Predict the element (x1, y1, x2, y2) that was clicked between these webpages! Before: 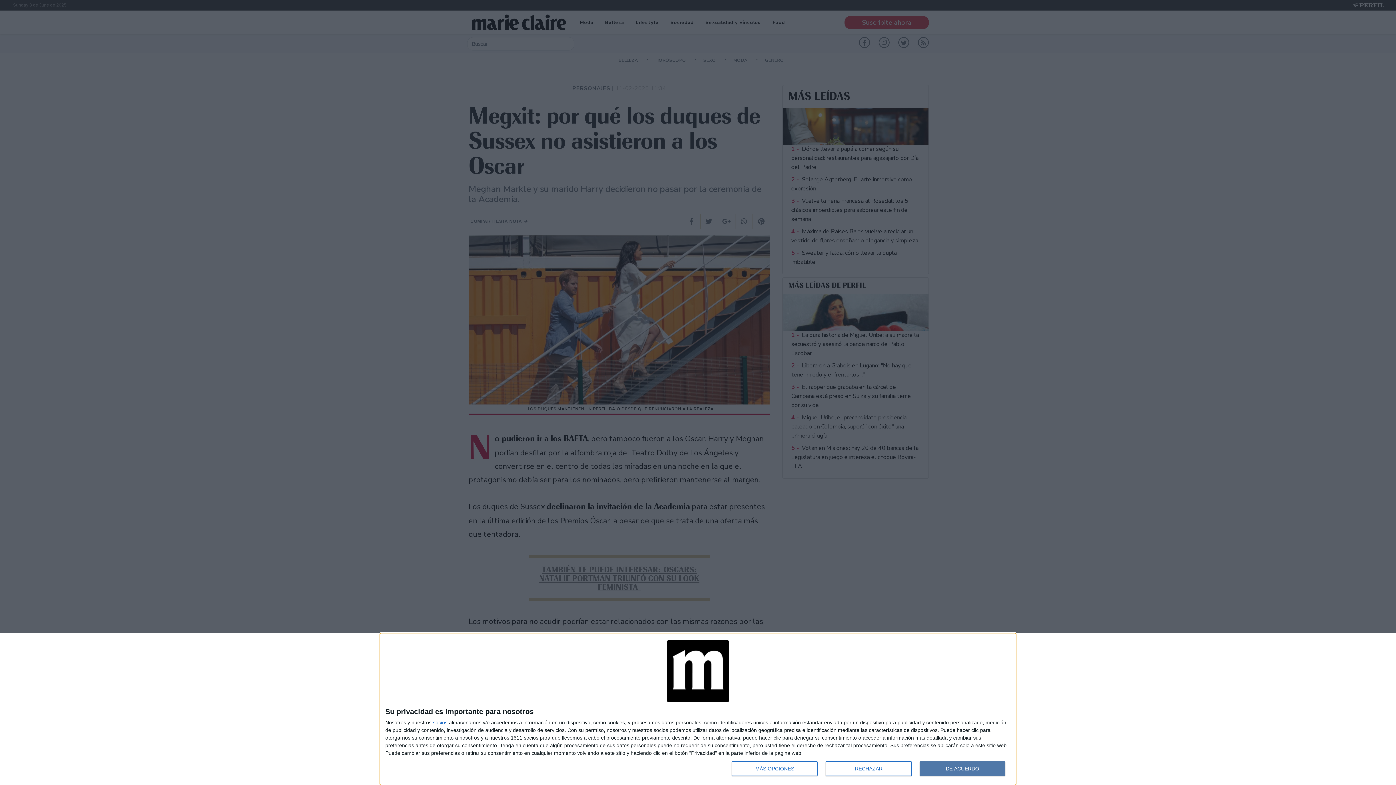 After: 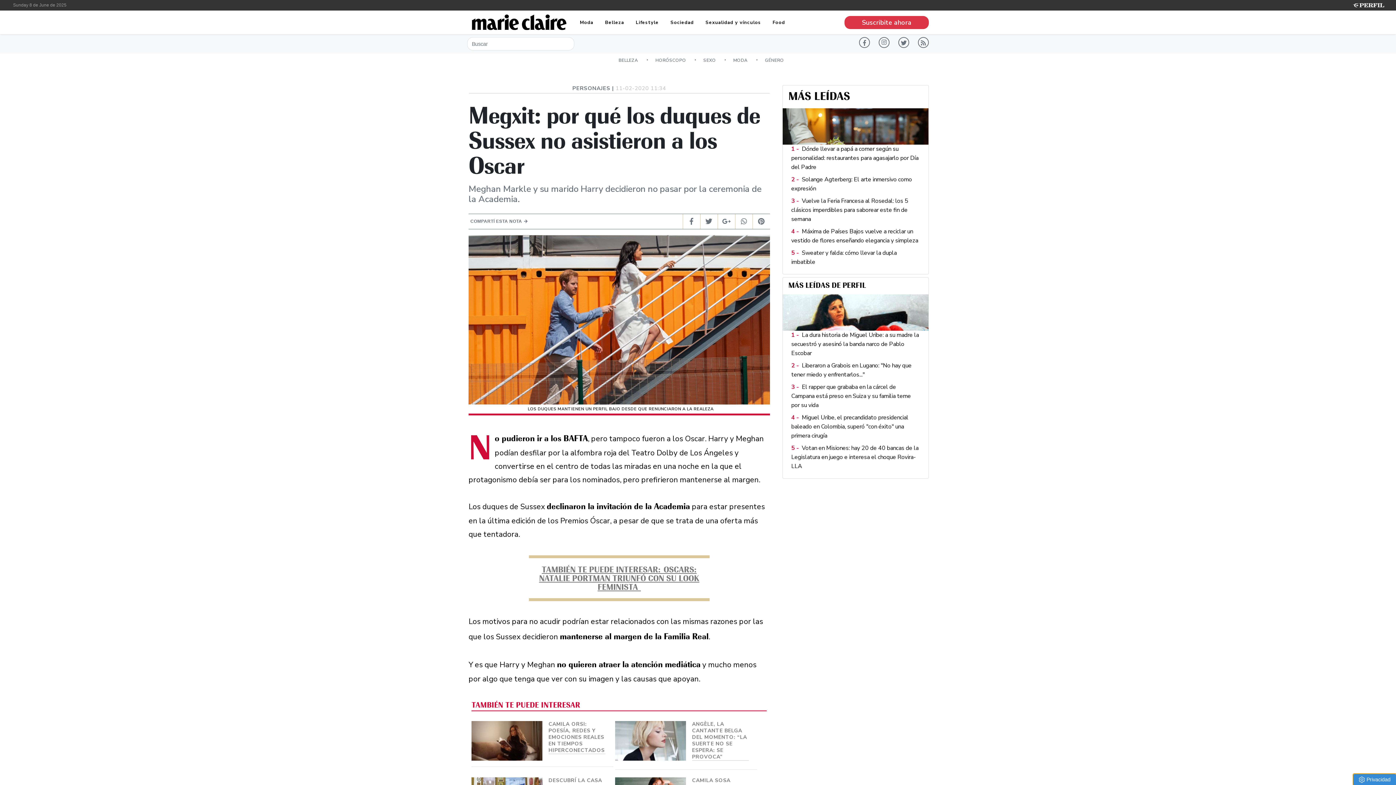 Action: label: RECHAZAR bbox: (825, 761, 911, 776)